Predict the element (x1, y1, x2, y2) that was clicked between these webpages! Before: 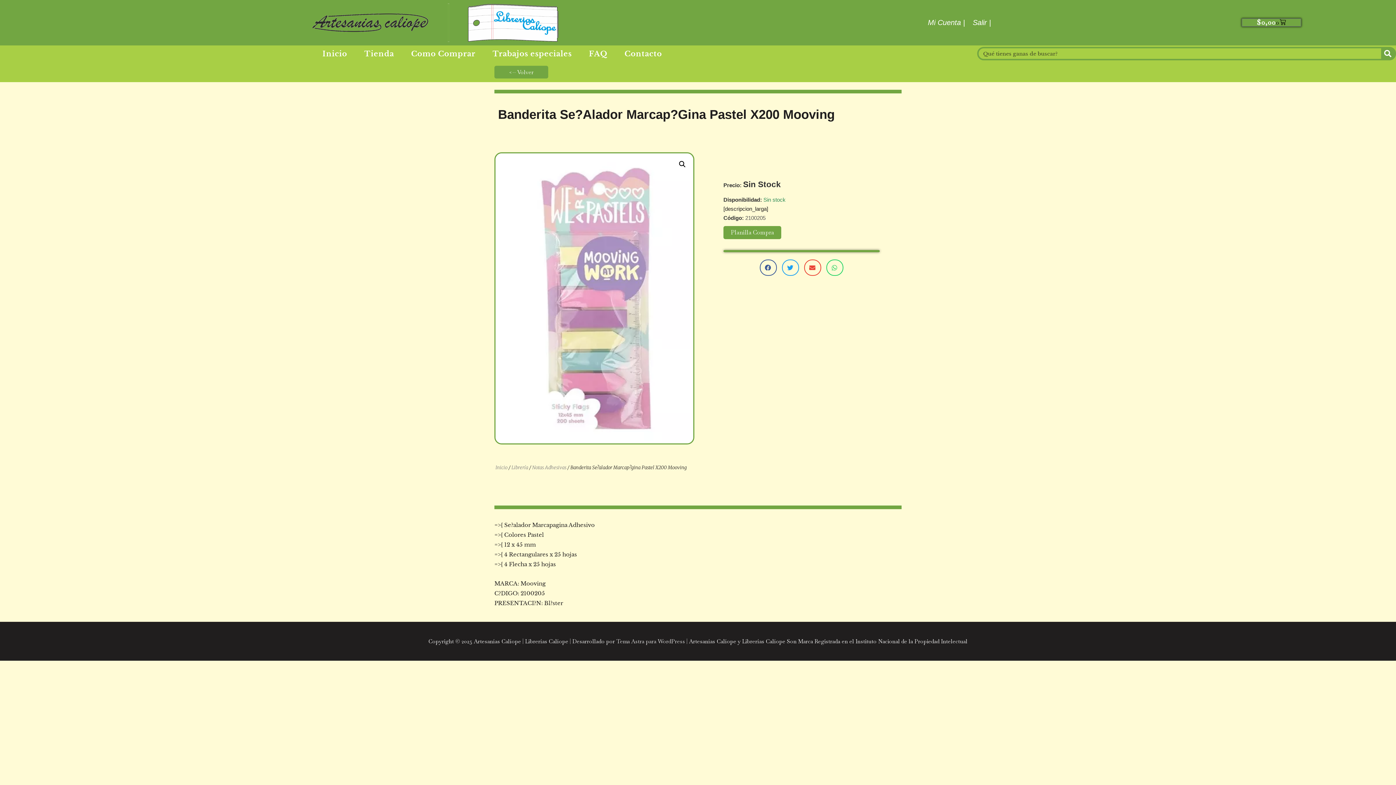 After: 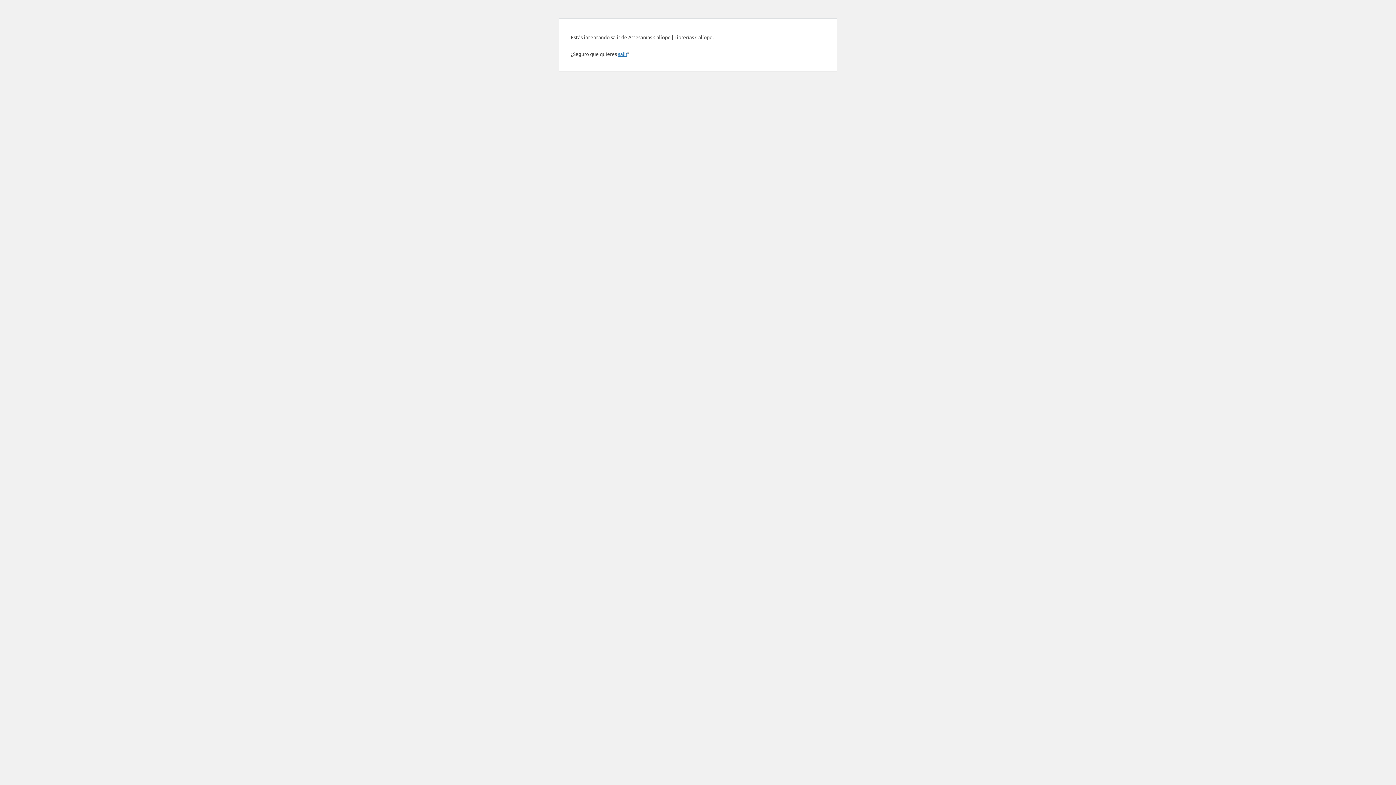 Action: label: Salir | bbox: (973, 18, 991, 26)